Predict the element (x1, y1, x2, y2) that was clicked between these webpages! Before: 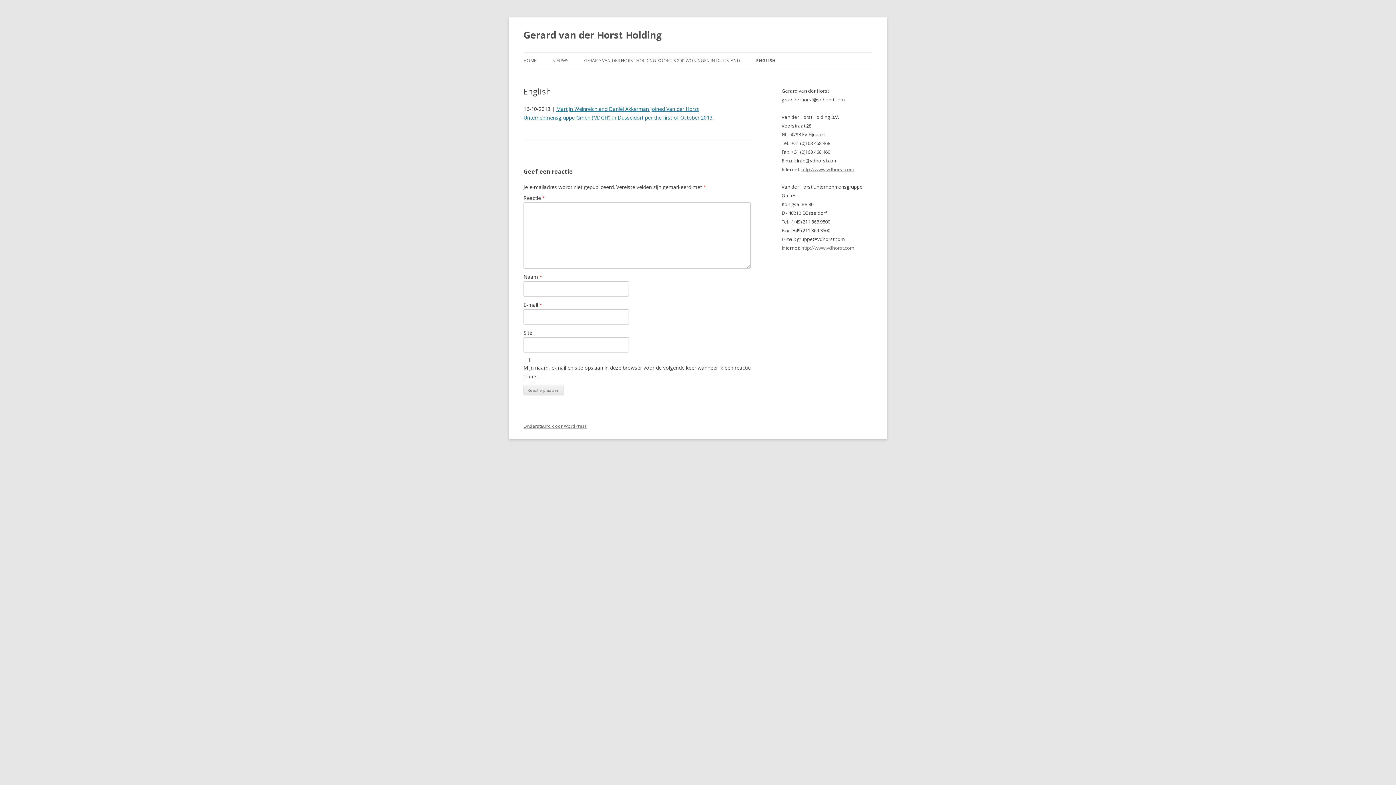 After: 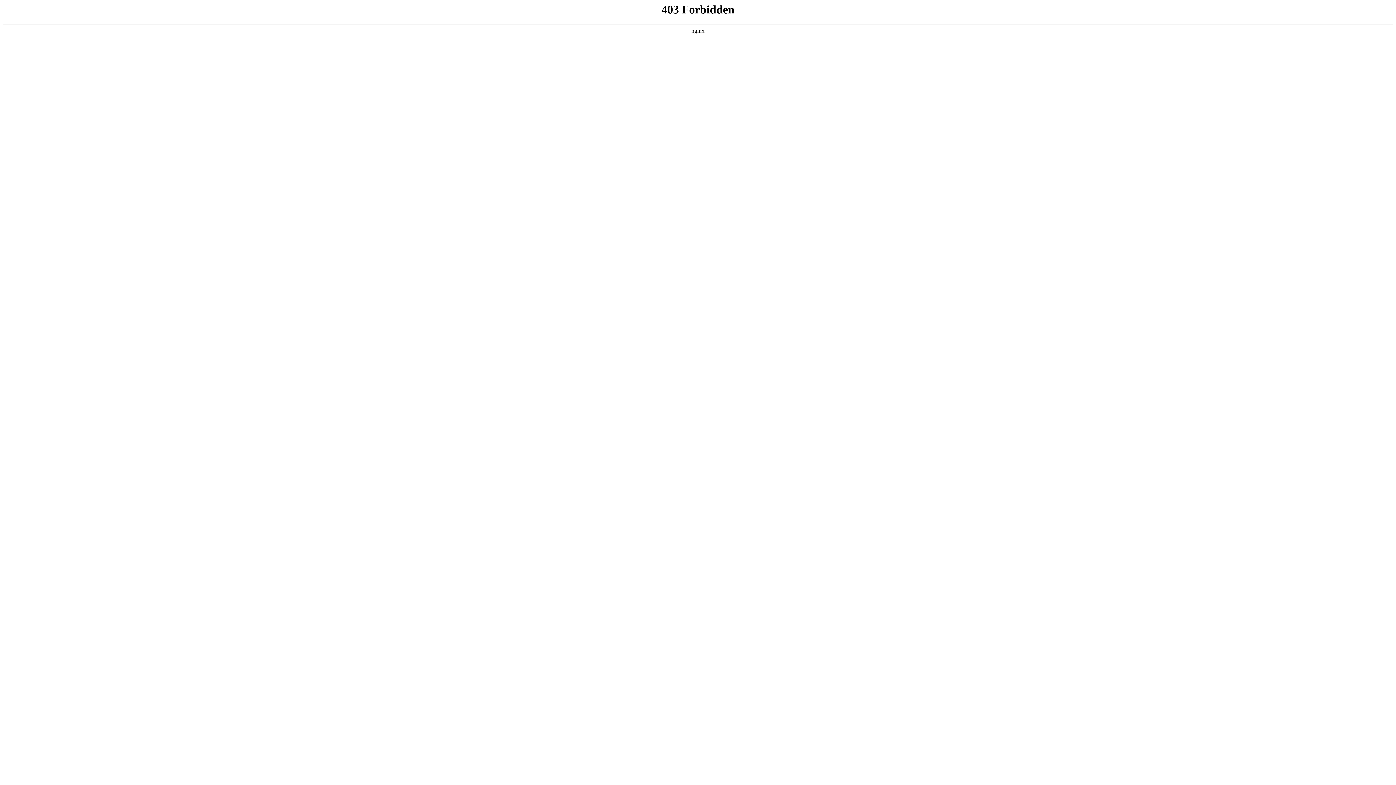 Action: bbox: (523, 423, 586, 429) label: Ondersteund door WordPress